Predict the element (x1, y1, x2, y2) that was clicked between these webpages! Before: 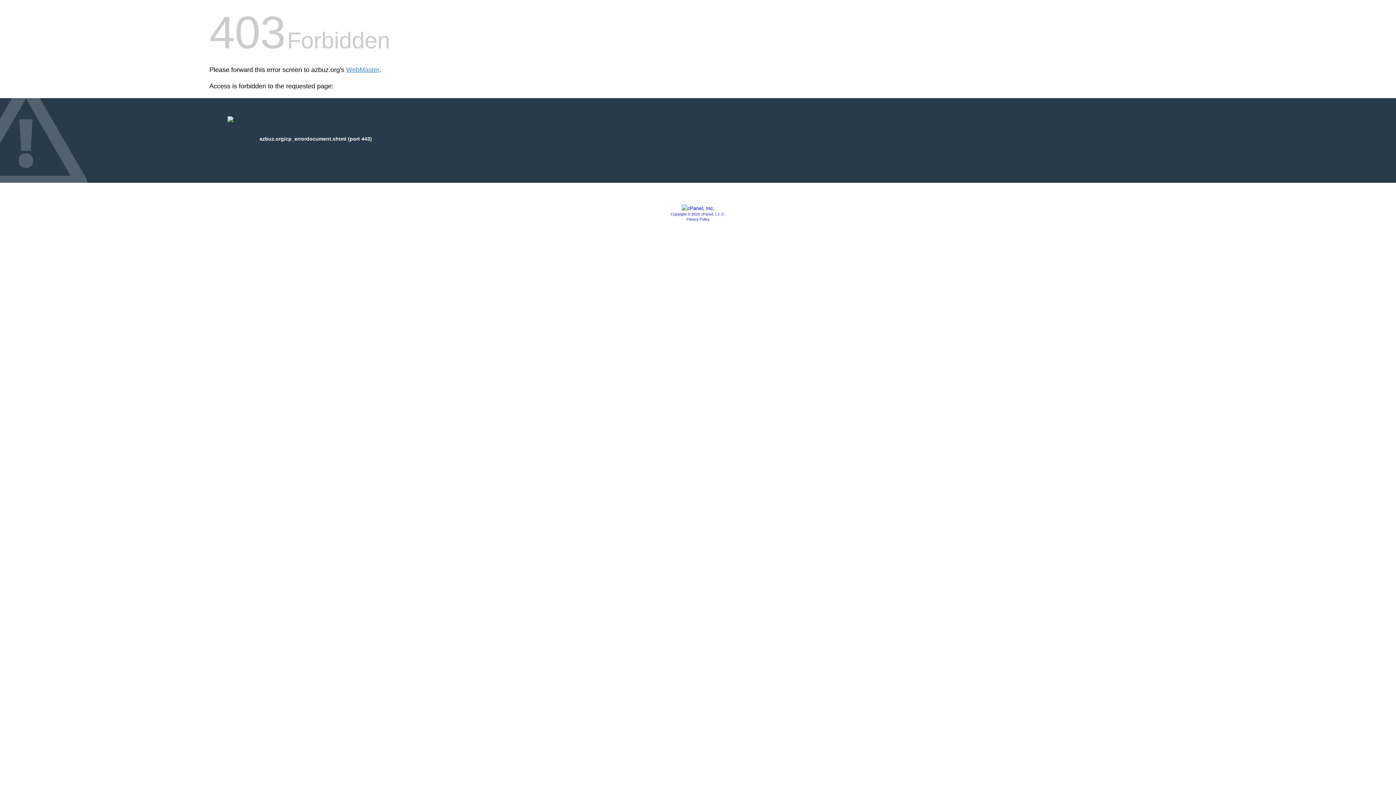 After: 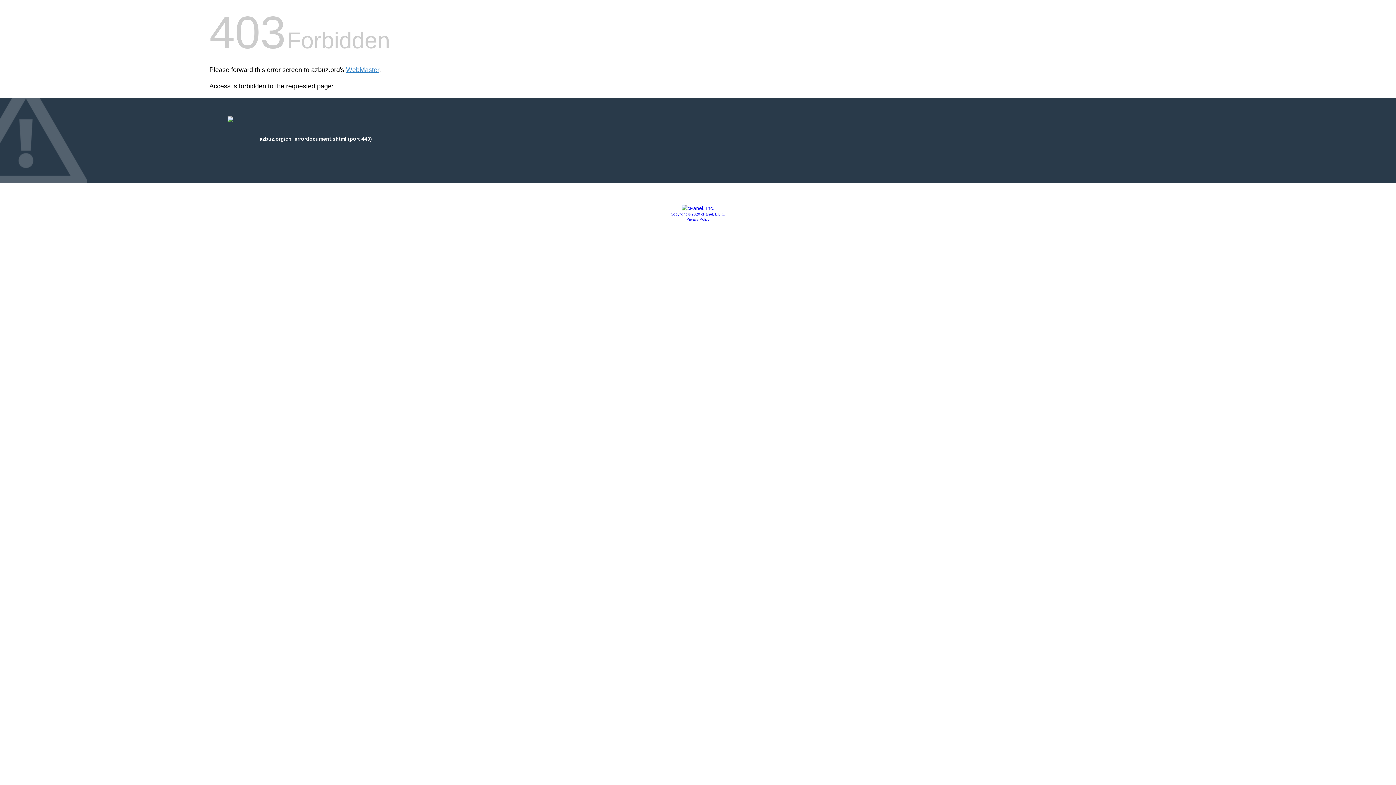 Action: bbox: (670, 212, 725, 216) label: Copyright © 2020 cPanel, L.L.C.